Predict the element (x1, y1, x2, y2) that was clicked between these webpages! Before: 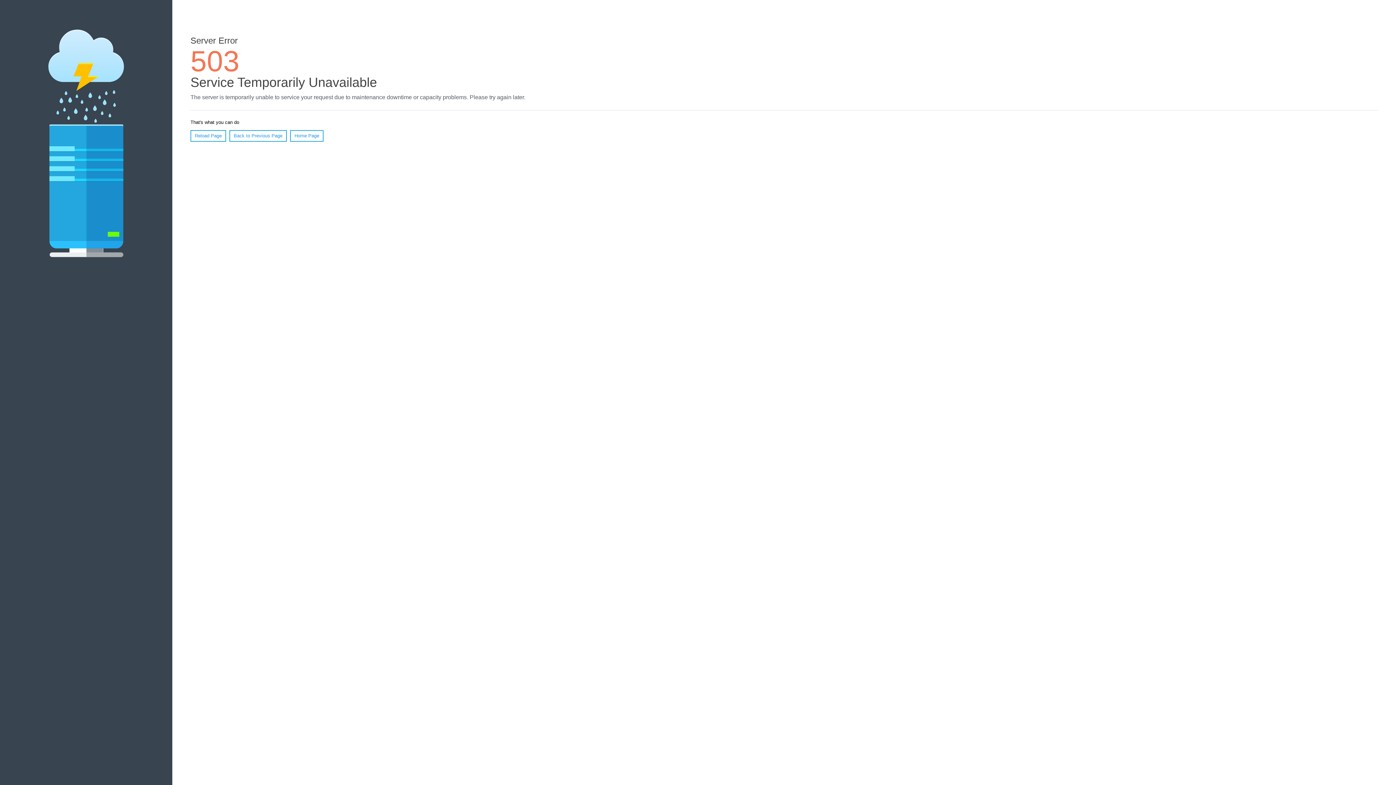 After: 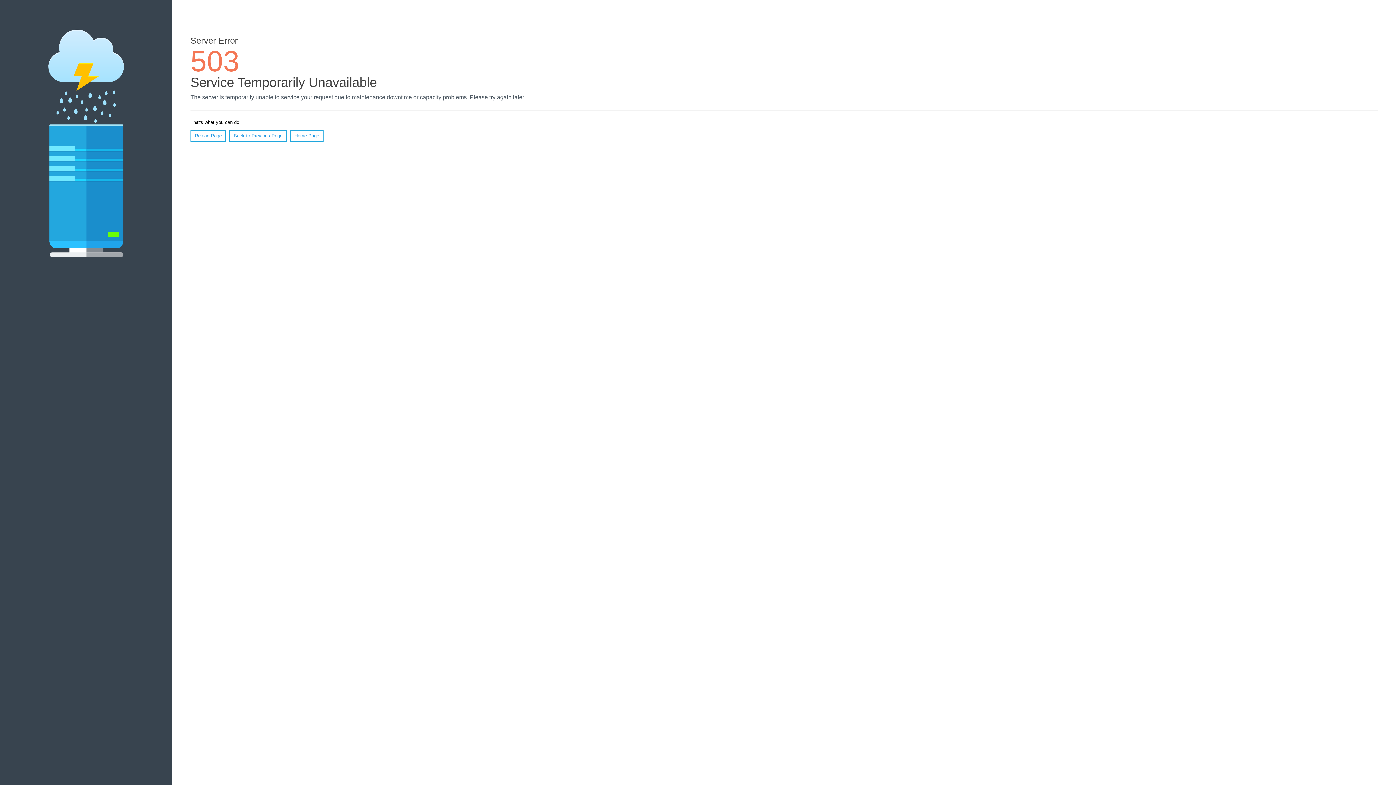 Action: label: Home Page bbox: (290, 130, 323, 141)